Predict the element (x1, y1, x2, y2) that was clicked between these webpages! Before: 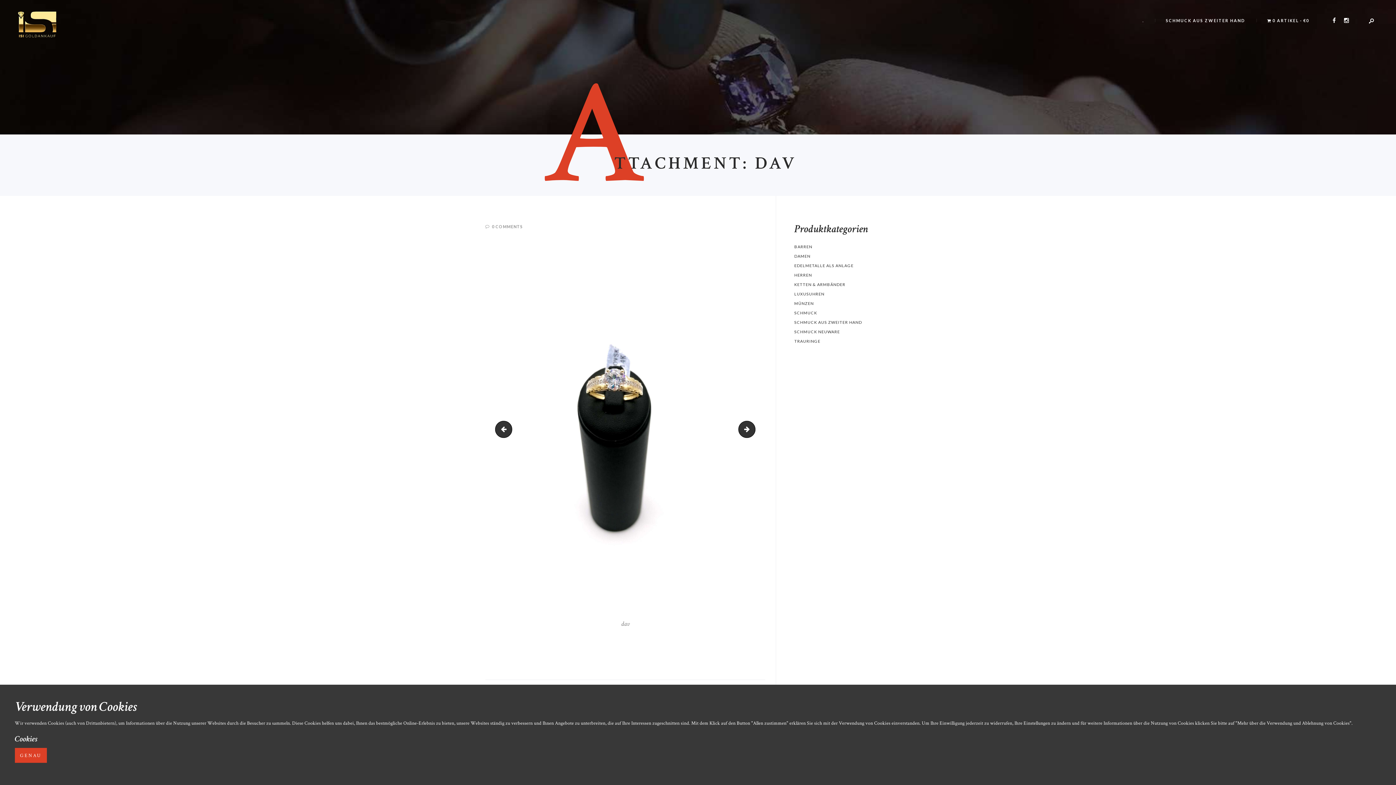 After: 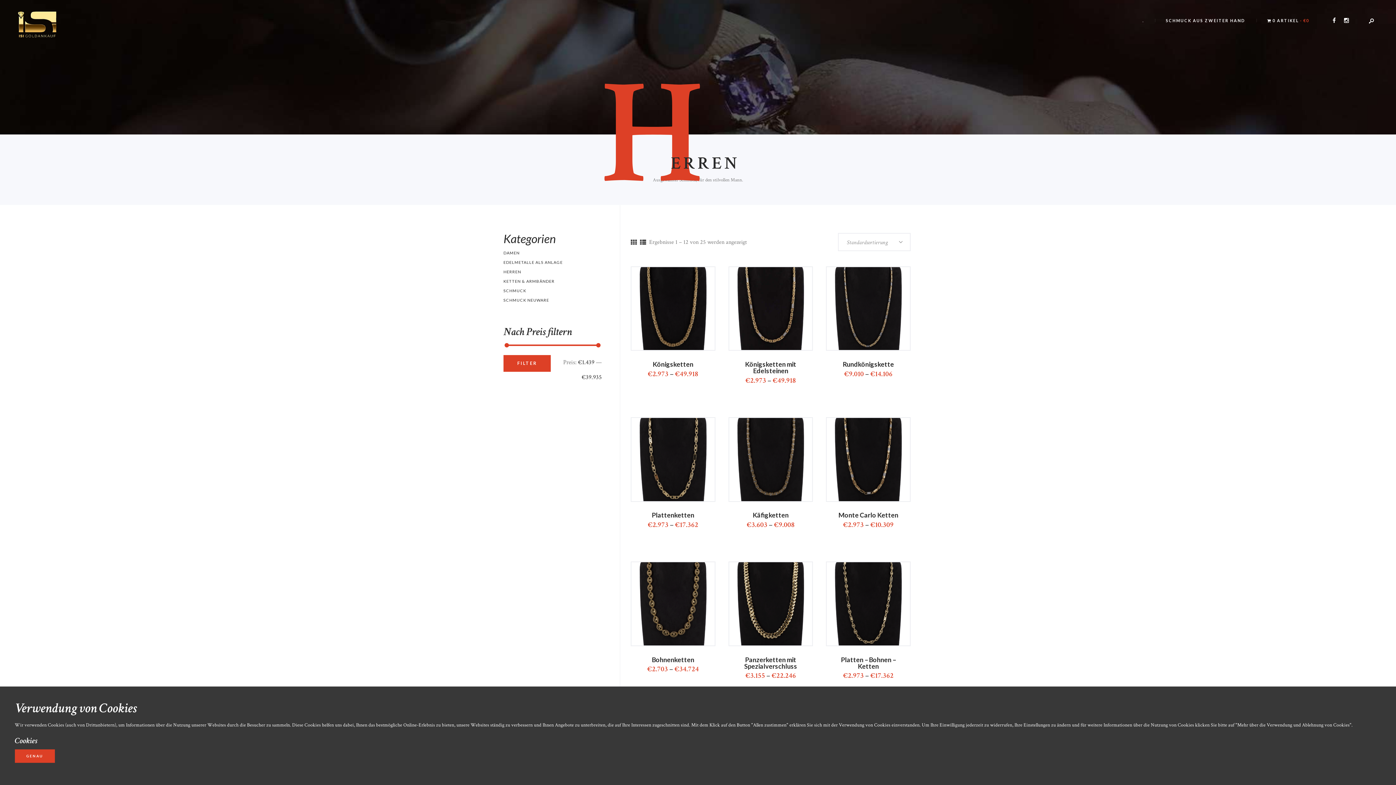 Action: label: HERREN bbox: (794, 272, 812, 277)